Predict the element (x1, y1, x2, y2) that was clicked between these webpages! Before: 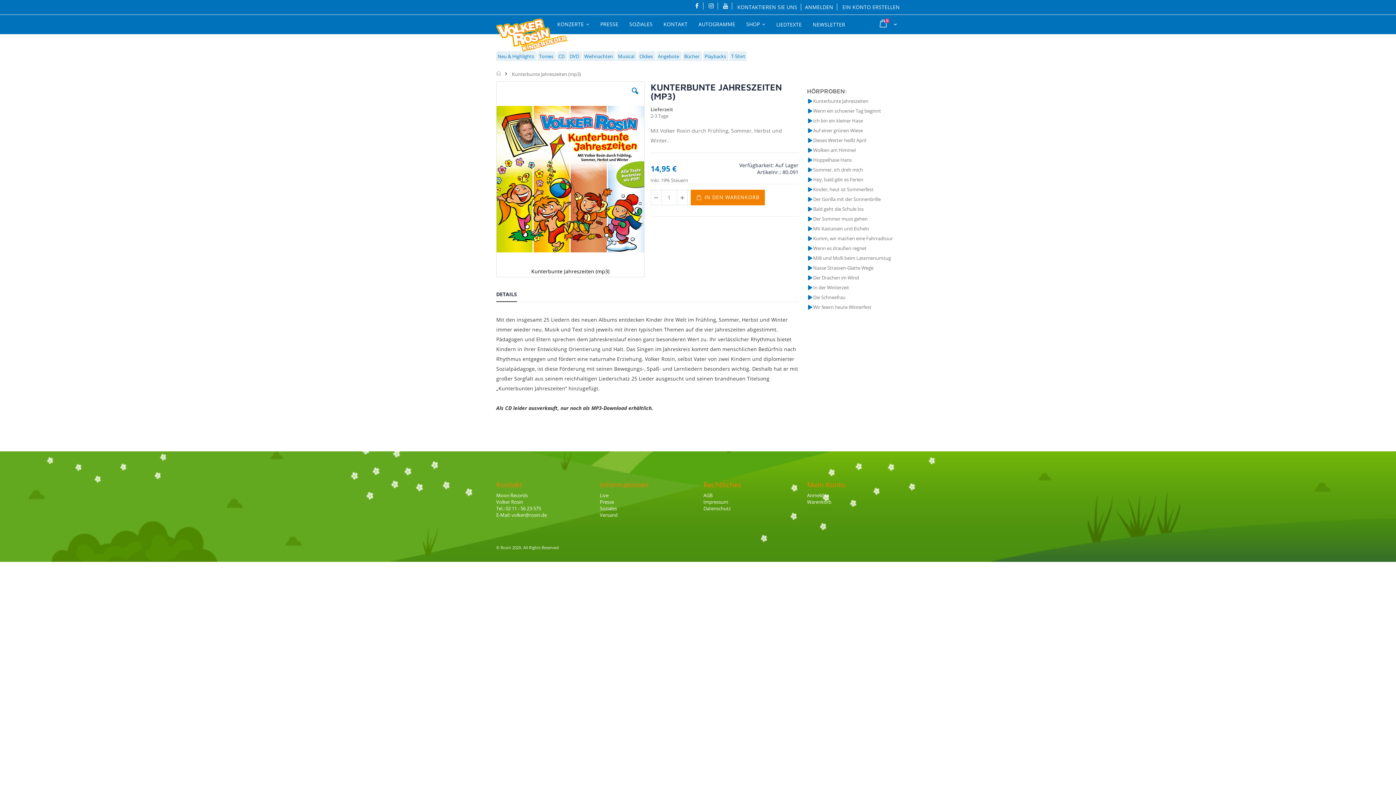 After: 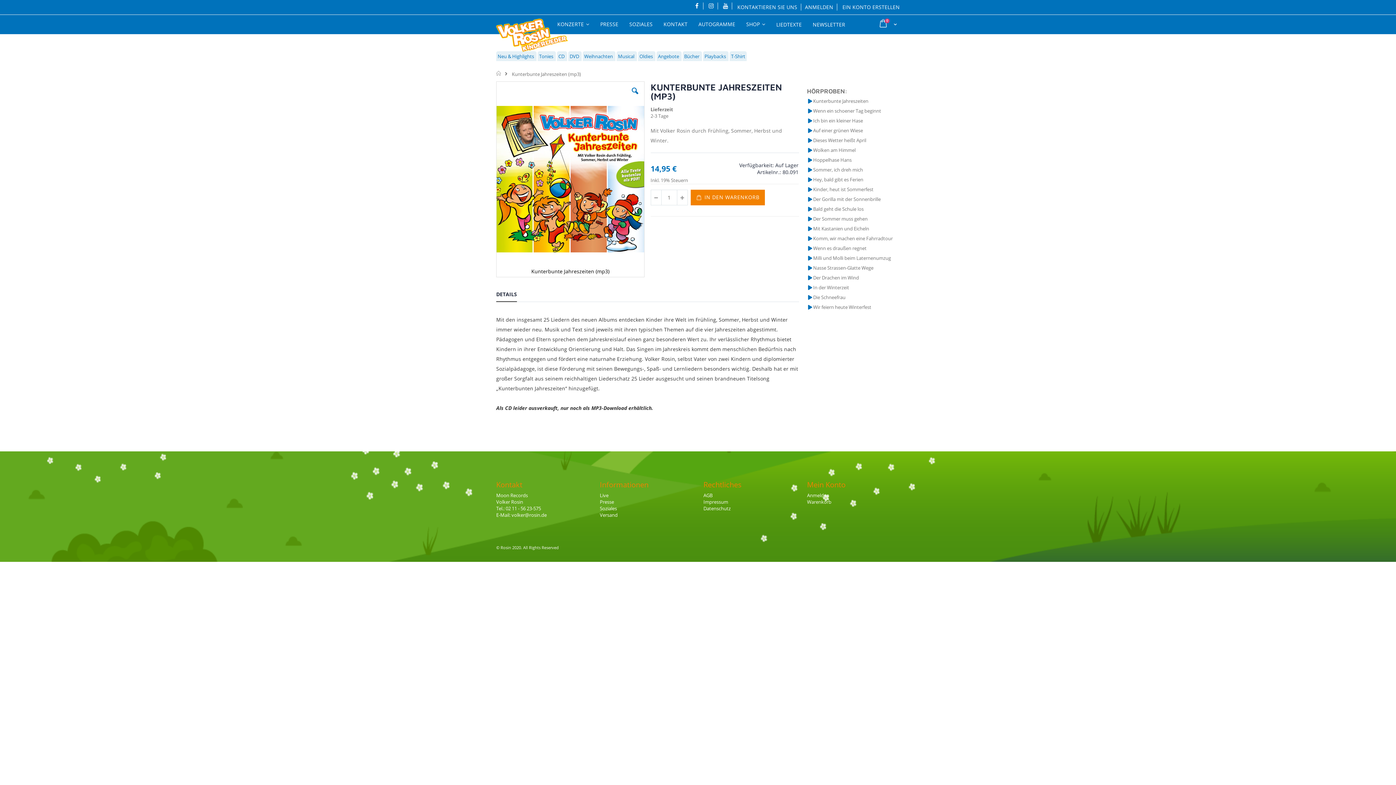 Action: bbox: (705, 2, 718, 9)